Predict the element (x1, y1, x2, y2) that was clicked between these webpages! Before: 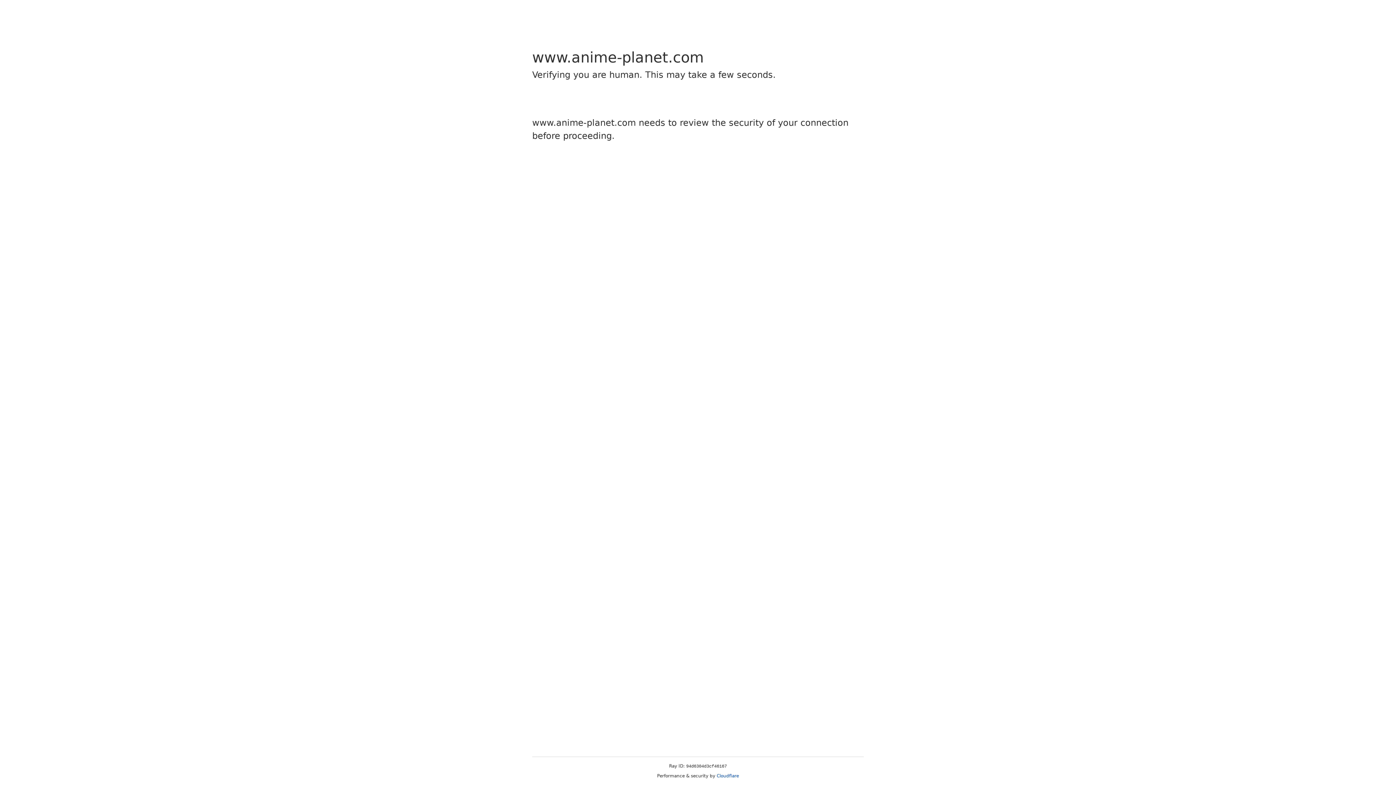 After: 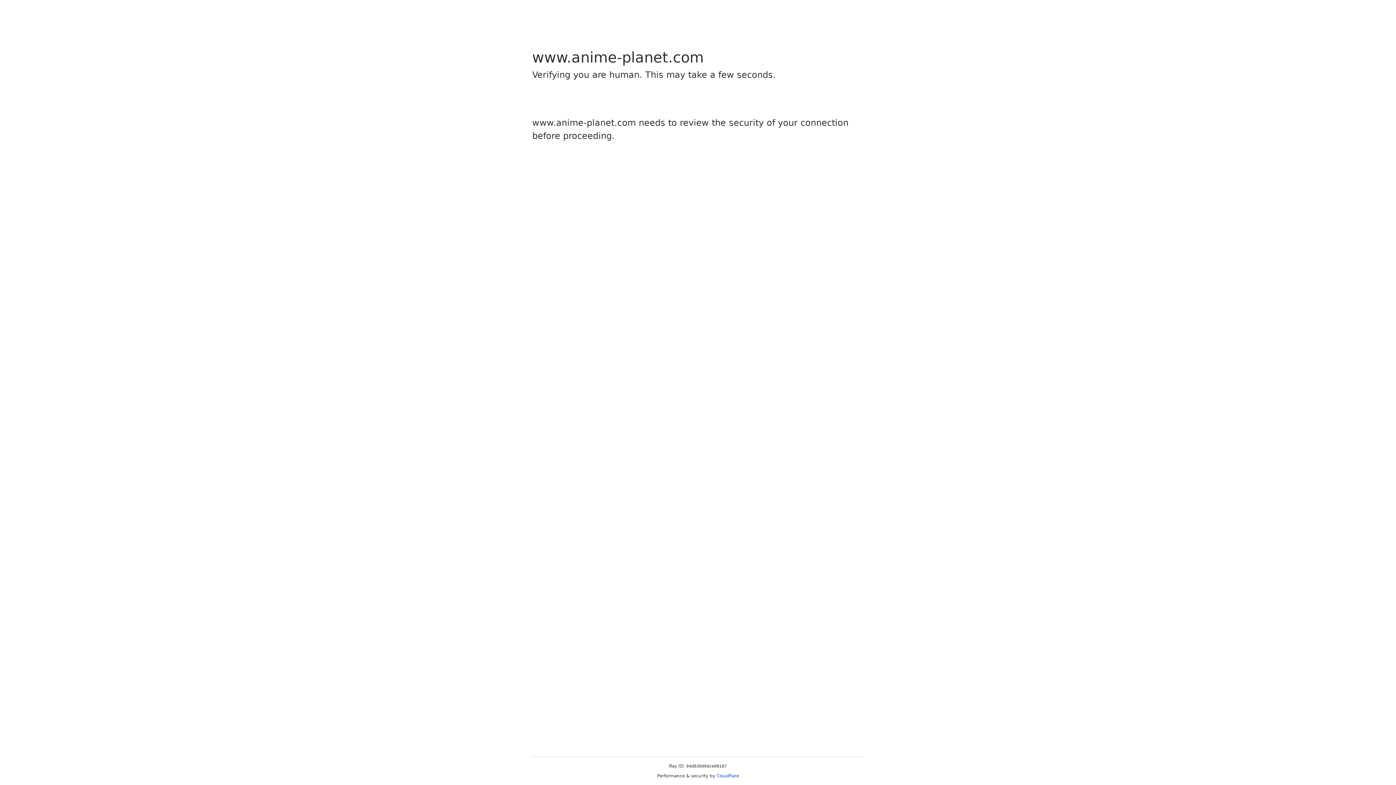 Action: label: Cloudflare bbox: (716, 773, 739, 778)